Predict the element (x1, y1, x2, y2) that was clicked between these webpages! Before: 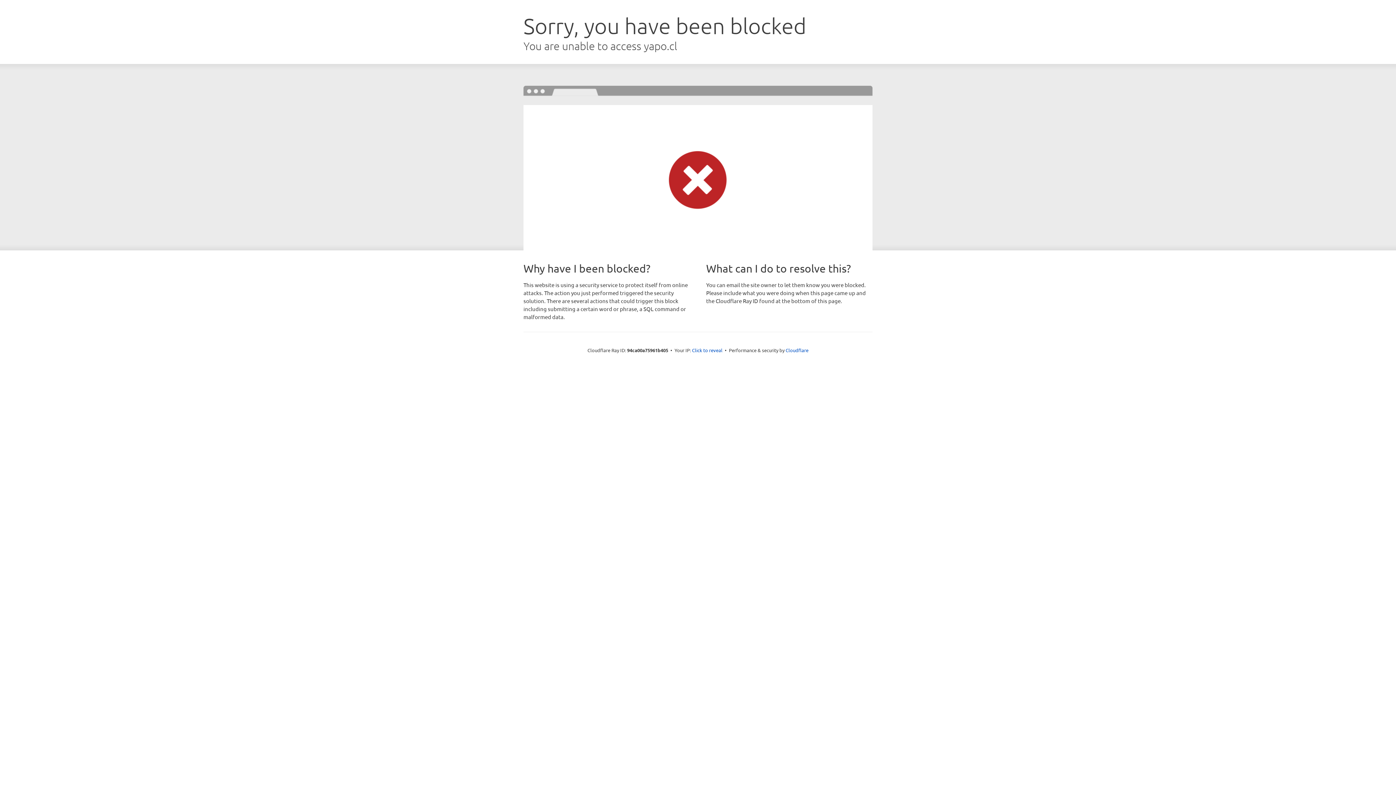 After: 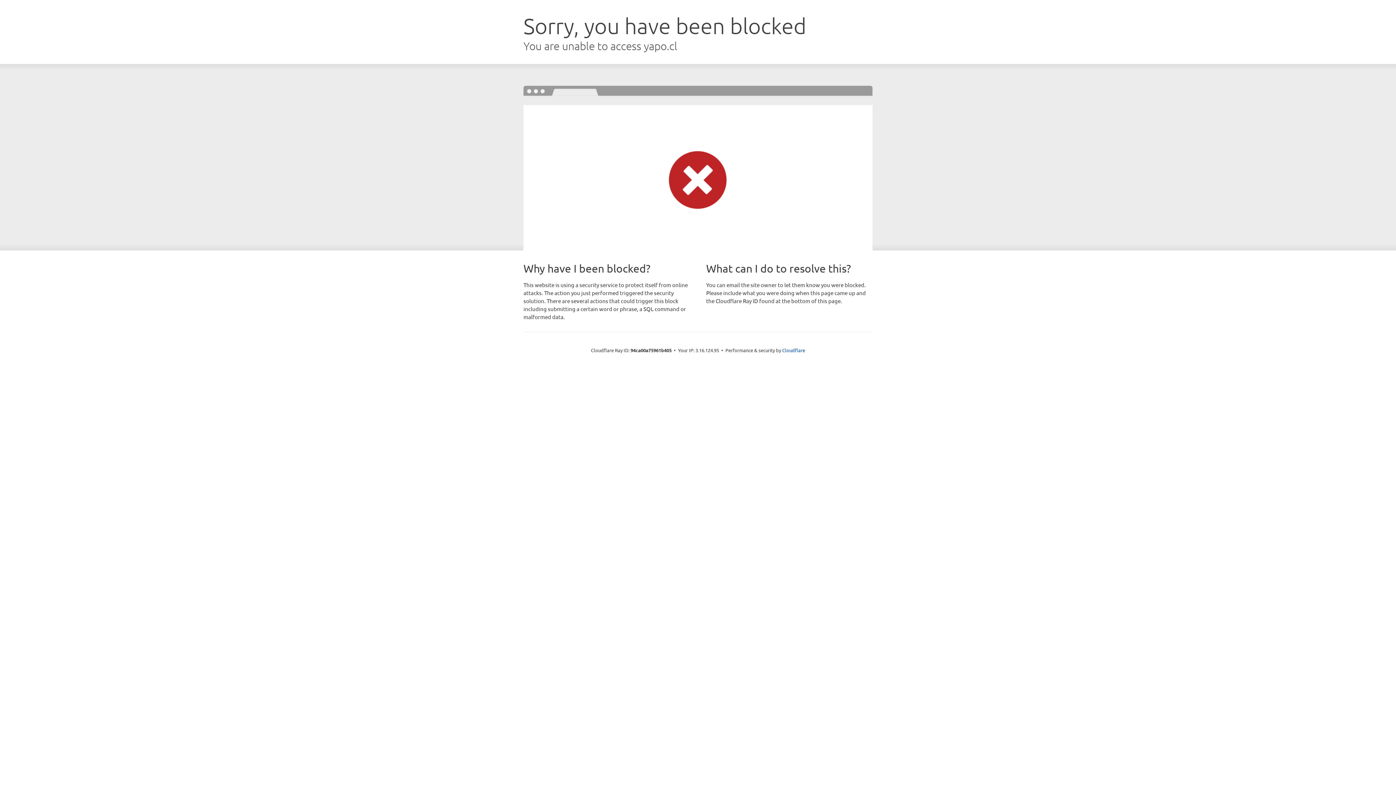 Action: bbox: (692, 346, 722, 353) label: Click to reveal